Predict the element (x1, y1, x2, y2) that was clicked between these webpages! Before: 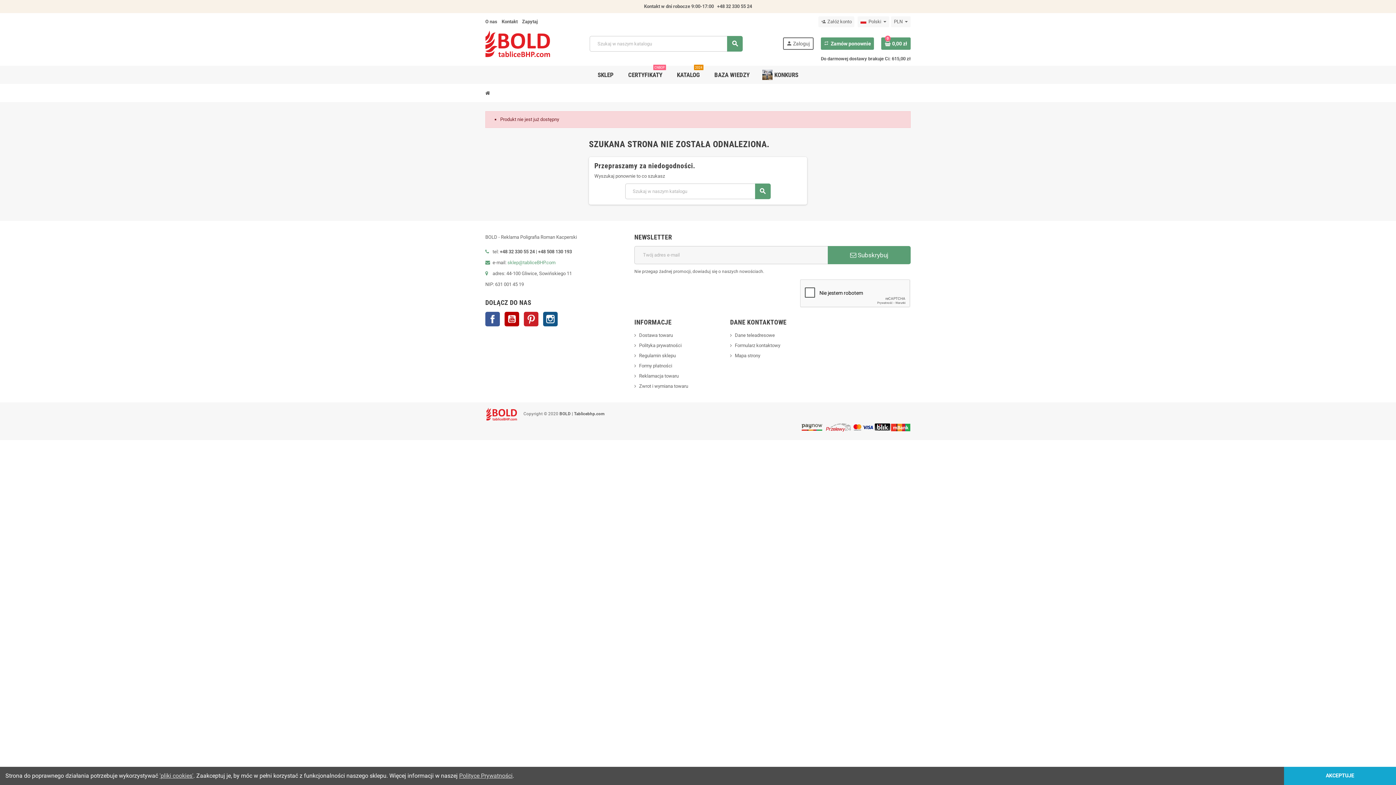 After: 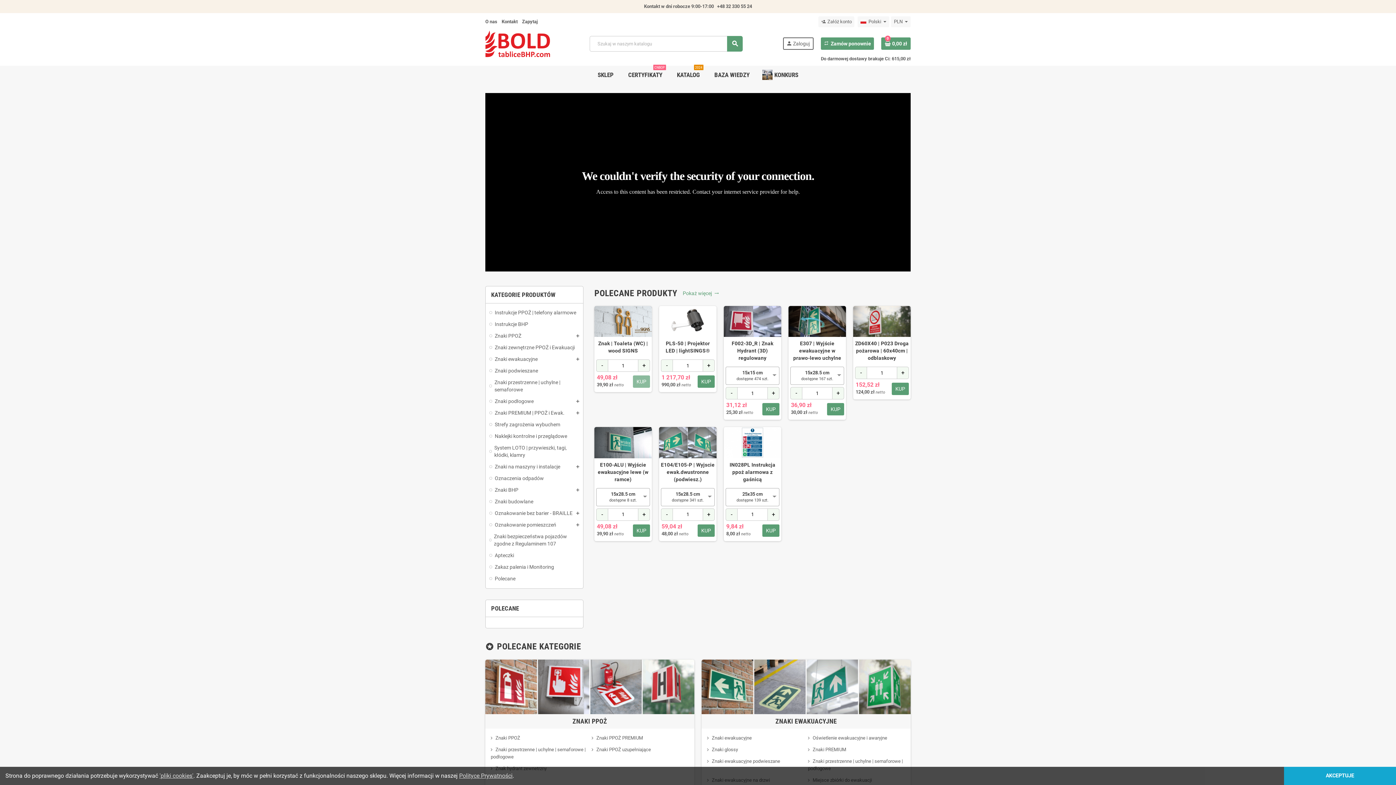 Action: bbox: (485, 40, 550, 46)